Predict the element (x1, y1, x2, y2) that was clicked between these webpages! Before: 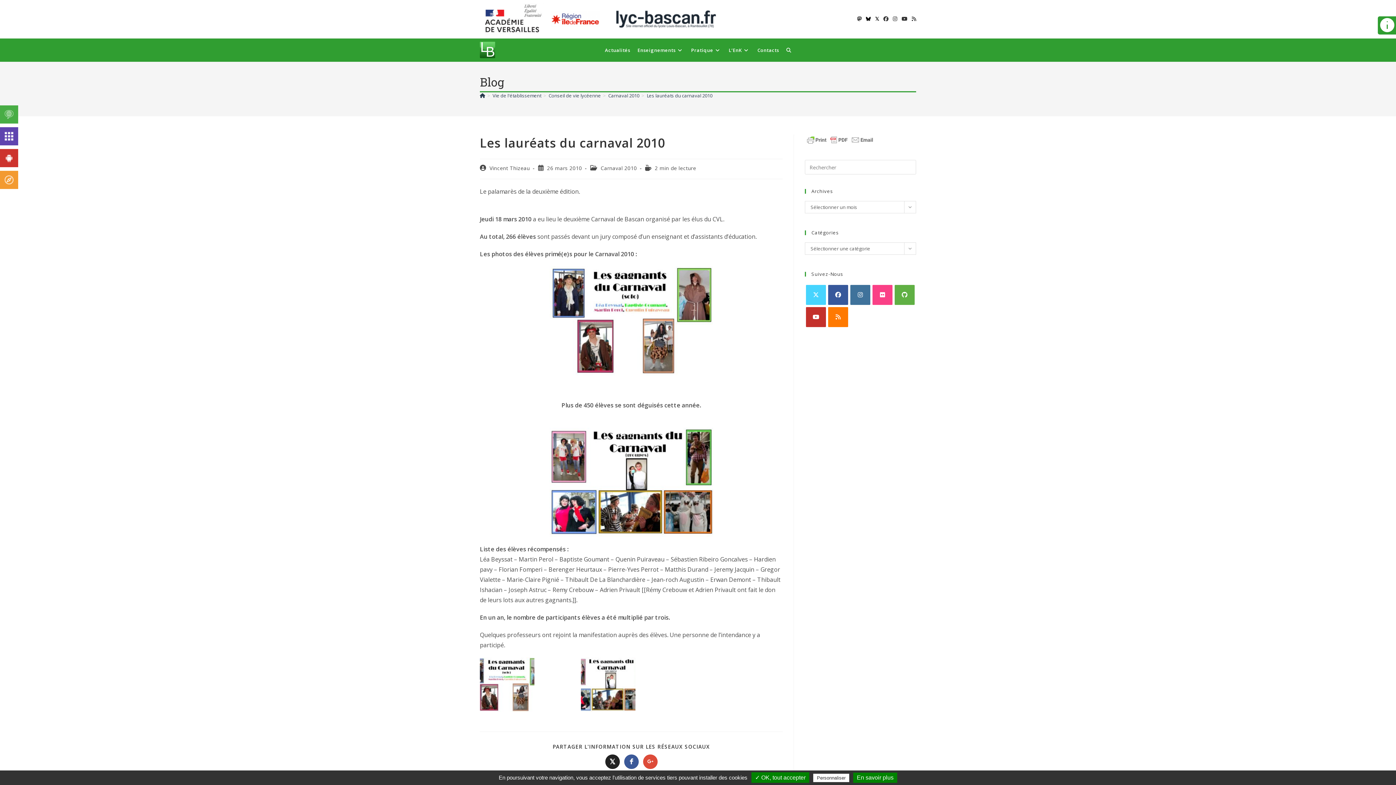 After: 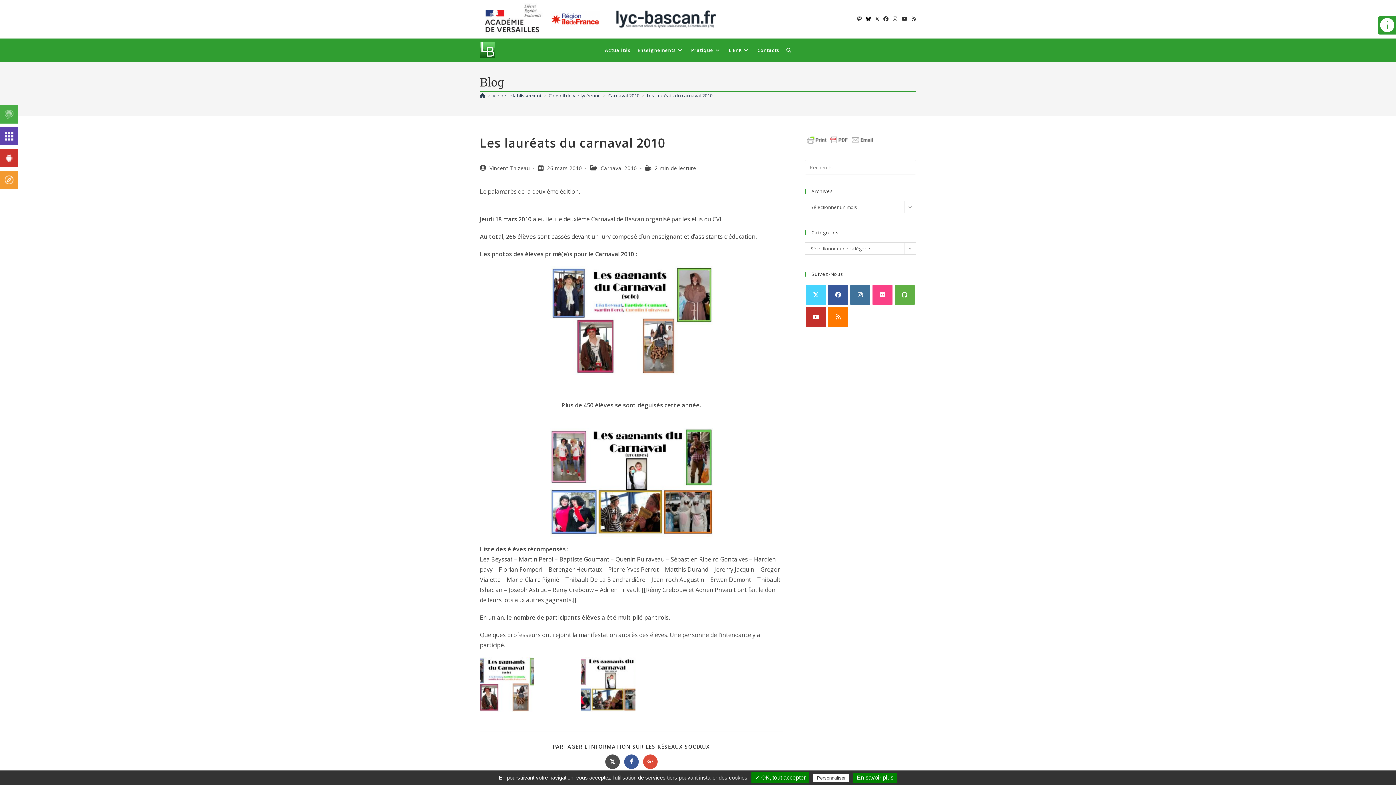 Action: label: Partager sur Twitter bbox: (605, 755, 619, 769)